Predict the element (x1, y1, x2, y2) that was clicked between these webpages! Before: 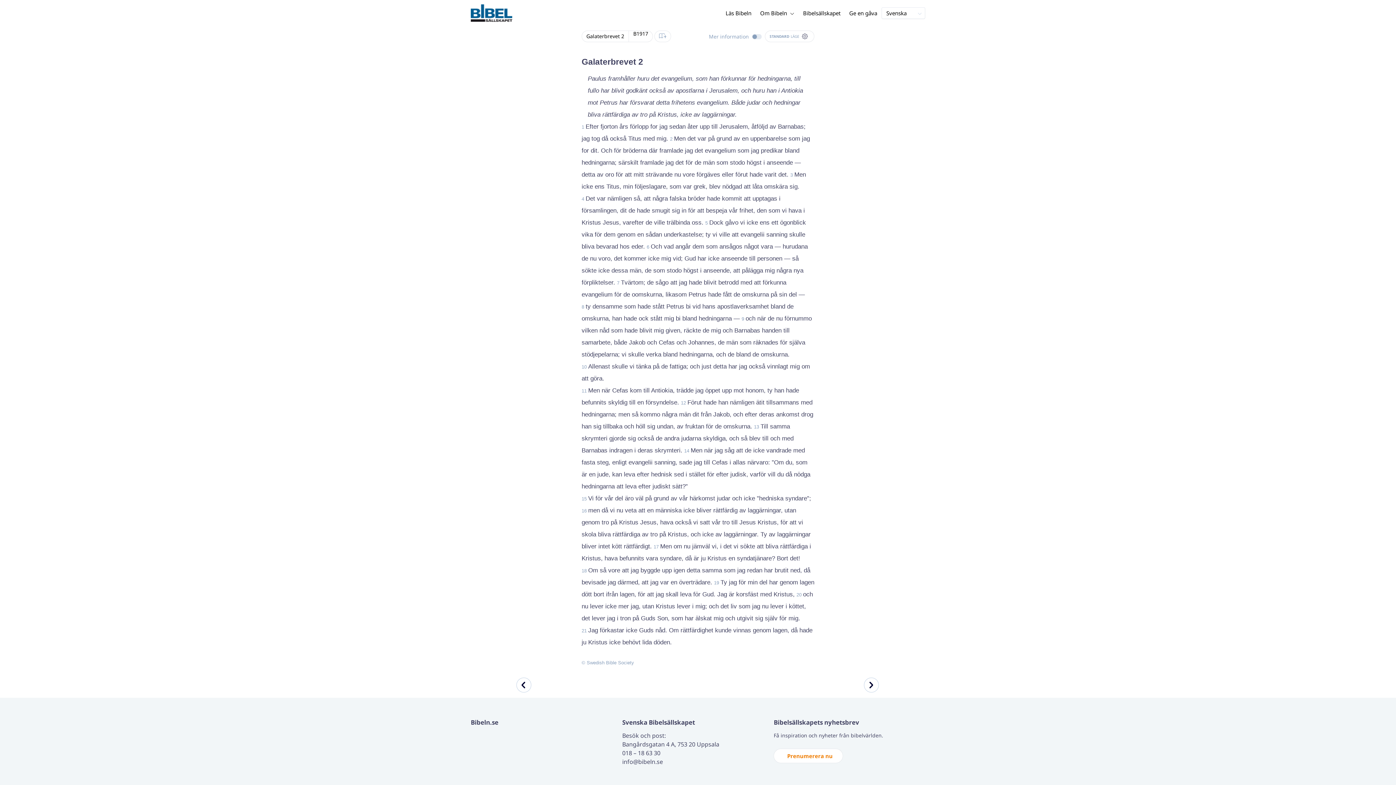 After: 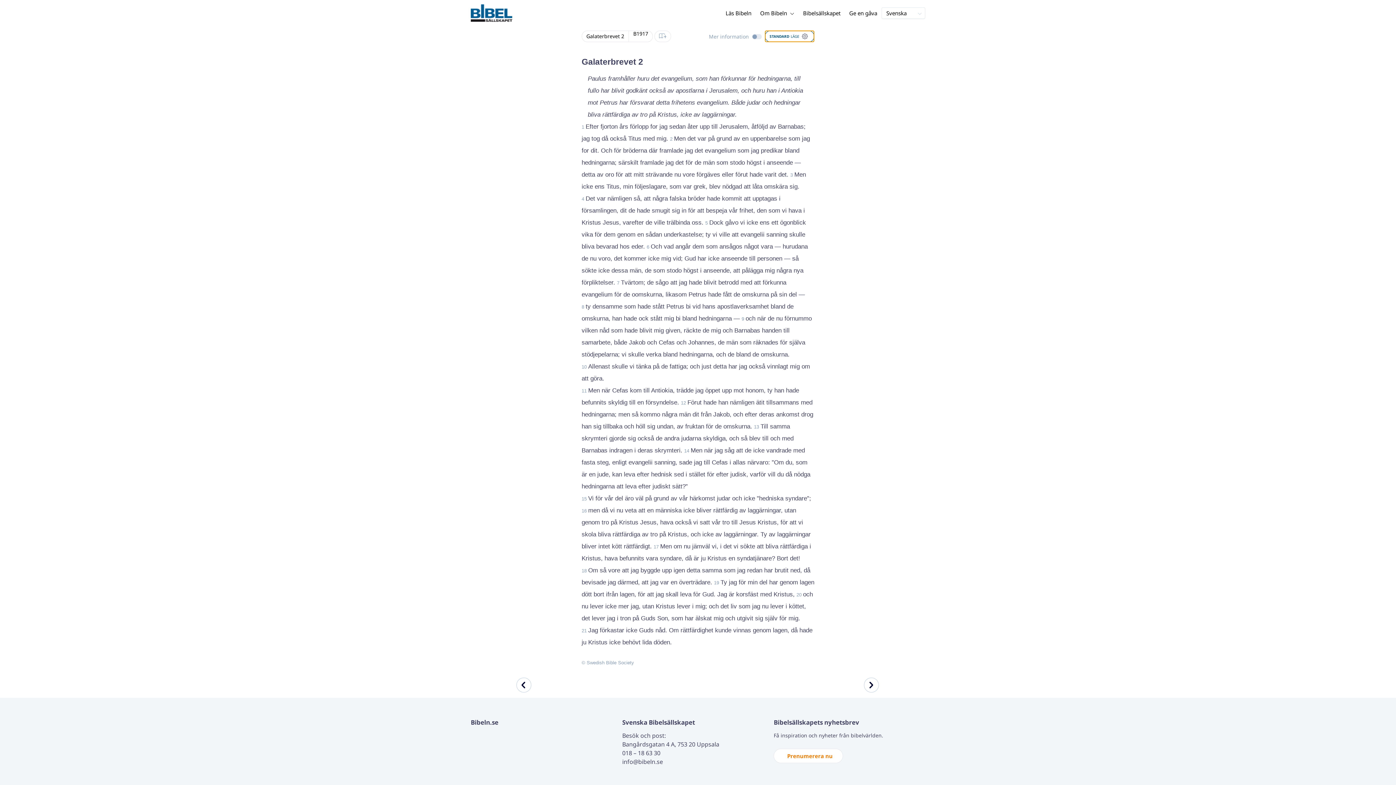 Action: bbox: (765, 30, 814, 42) label: STANDARD
LÄGE